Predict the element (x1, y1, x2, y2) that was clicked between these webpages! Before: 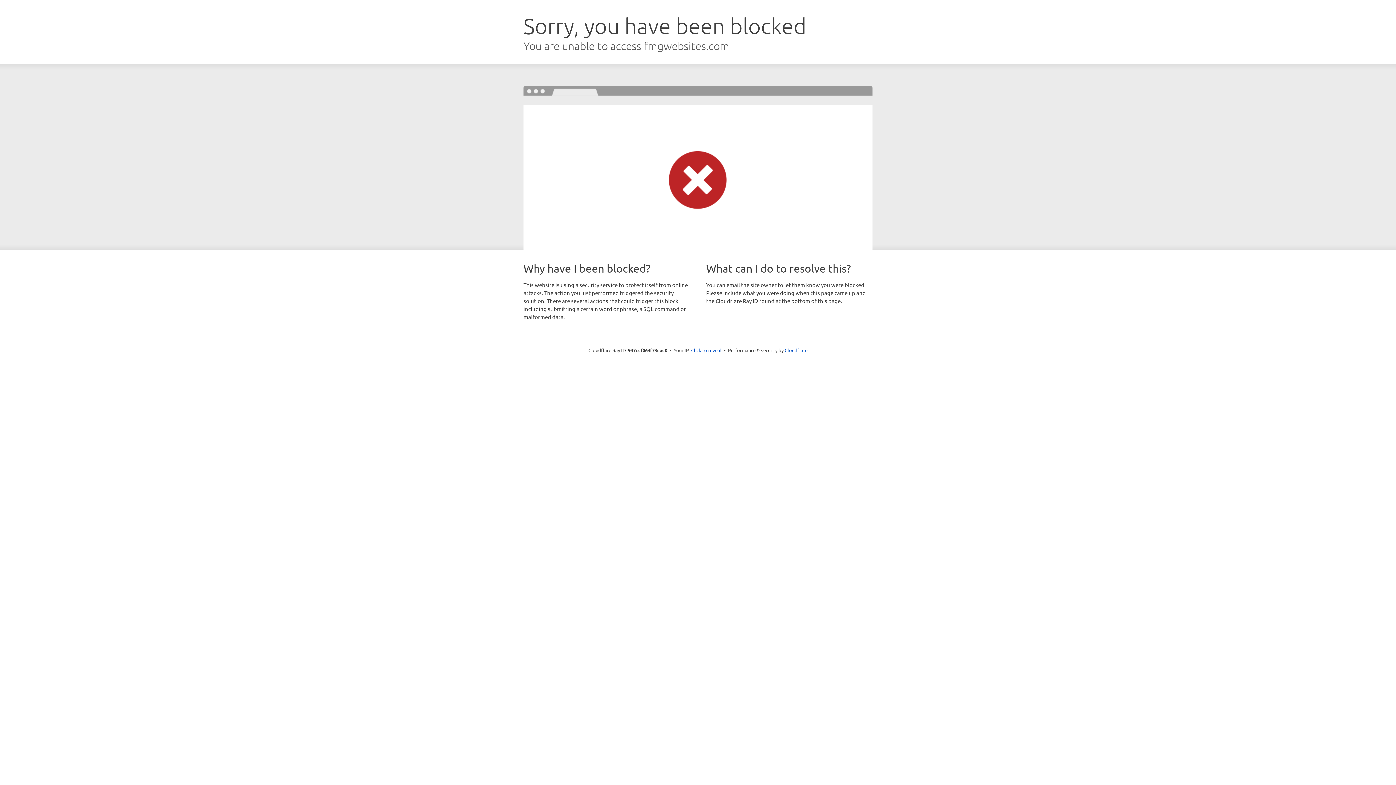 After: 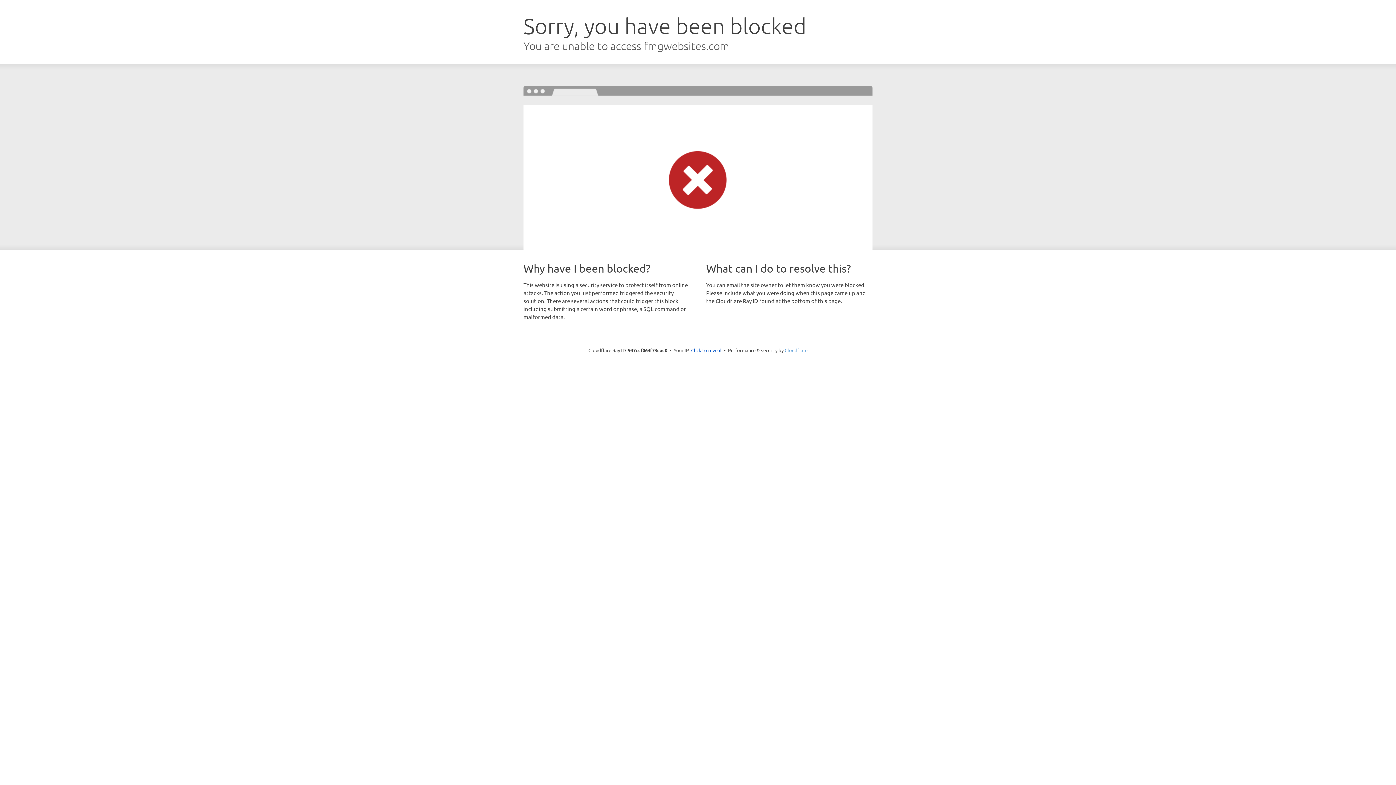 Action: label: Cloudflare bbox: (784, 347, 807, 353)